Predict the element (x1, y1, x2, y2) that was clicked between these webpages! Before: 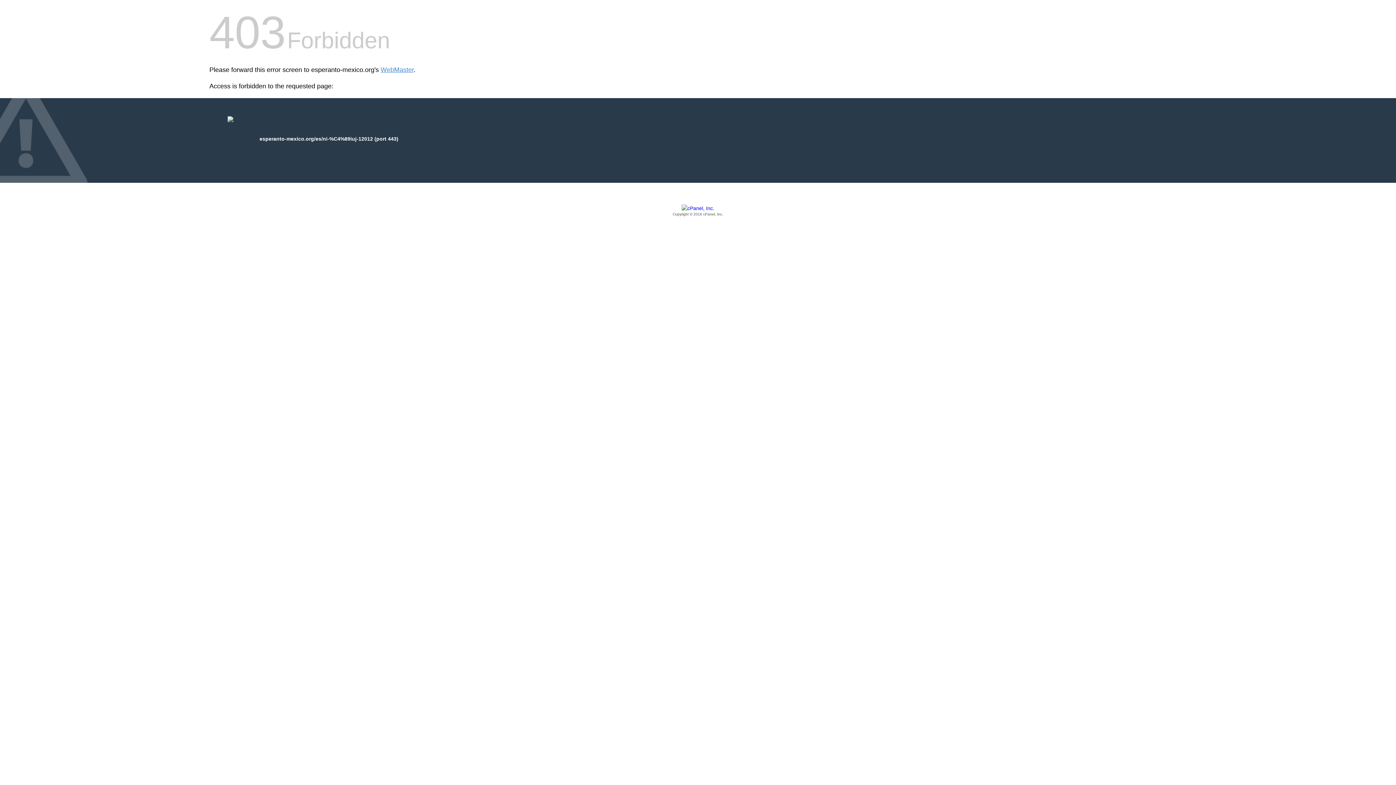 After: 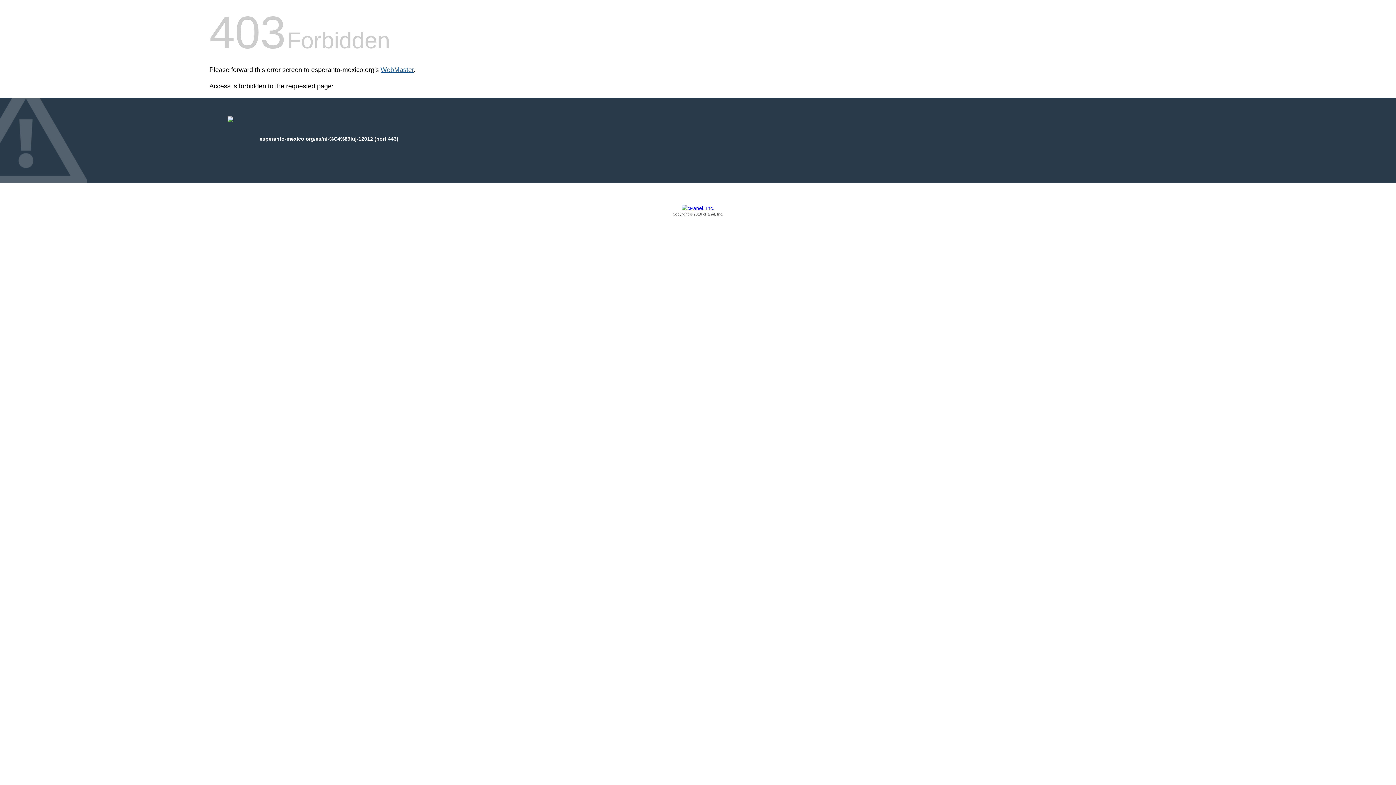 Action: label: WebMaster bbox: (380, 66, 413, 73)